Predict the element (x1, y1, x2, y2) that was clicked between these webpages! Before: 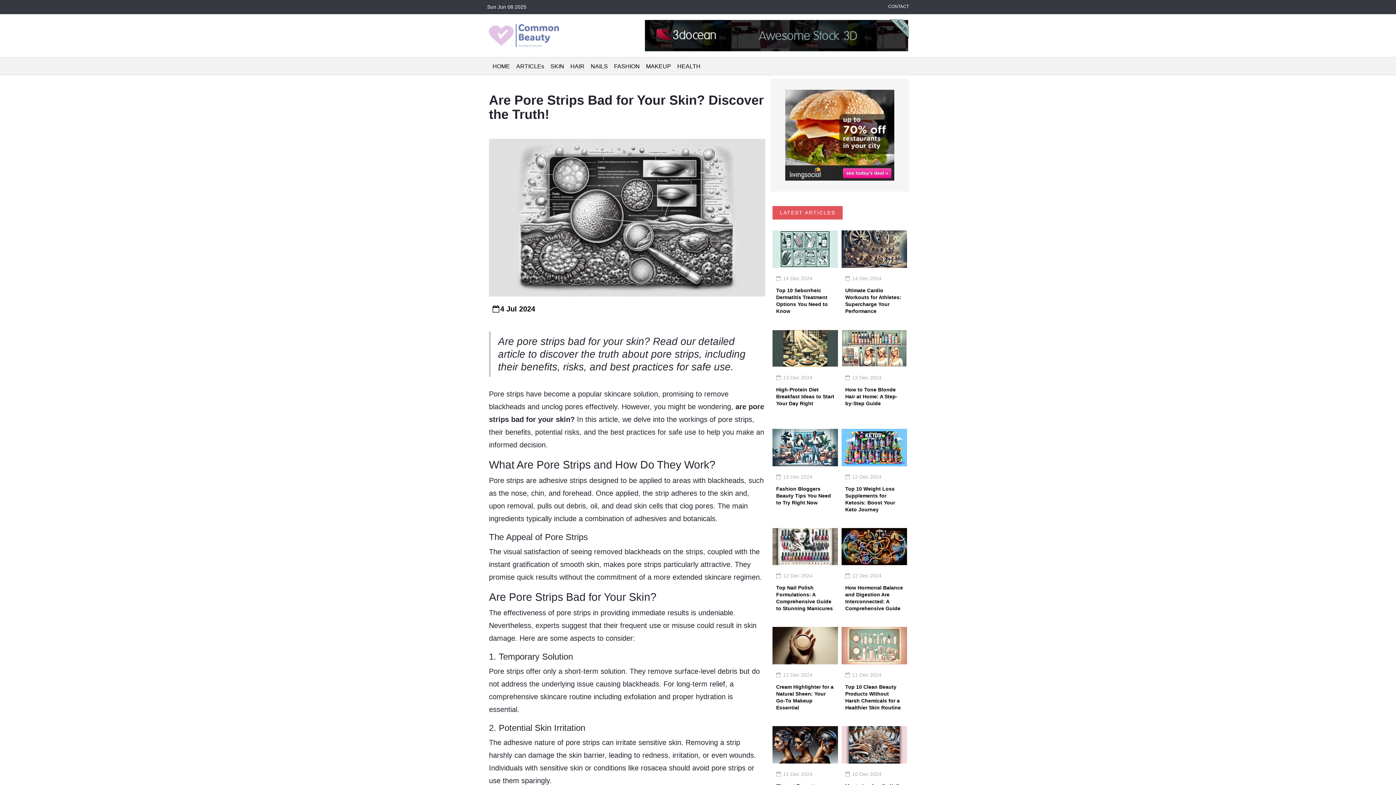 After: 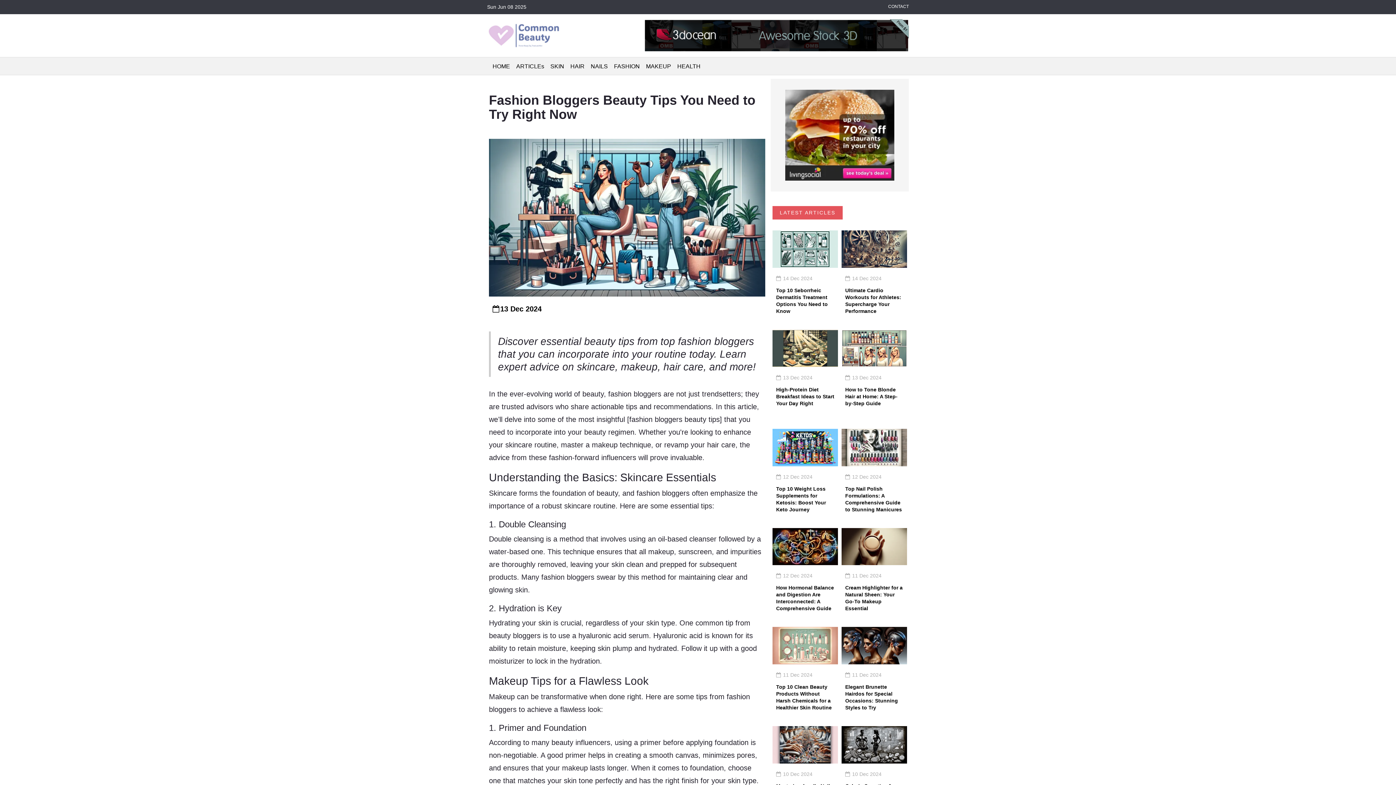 Action: label: Fashion Bloggers Beauty Tips You Need to Try Right Now bbox: (776, 486, 831, 505)